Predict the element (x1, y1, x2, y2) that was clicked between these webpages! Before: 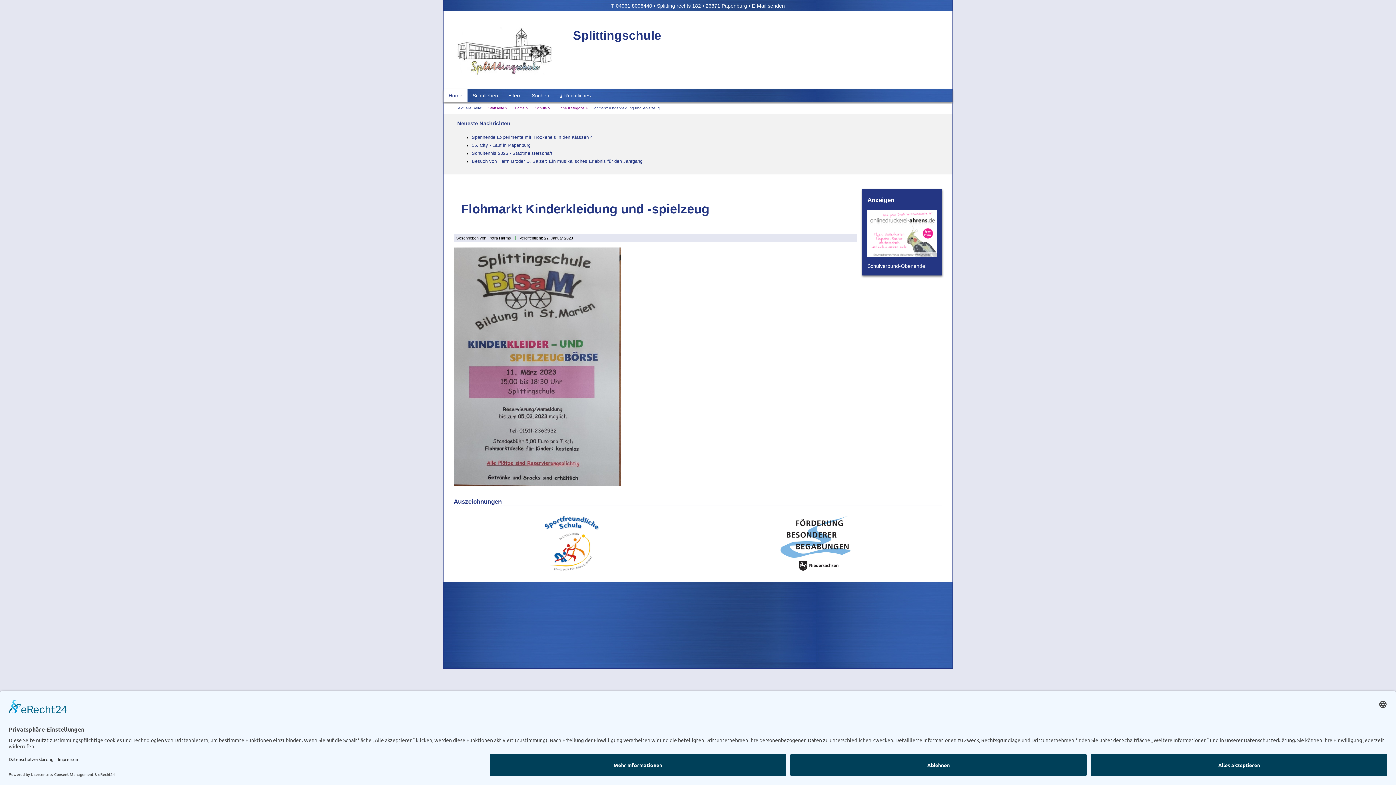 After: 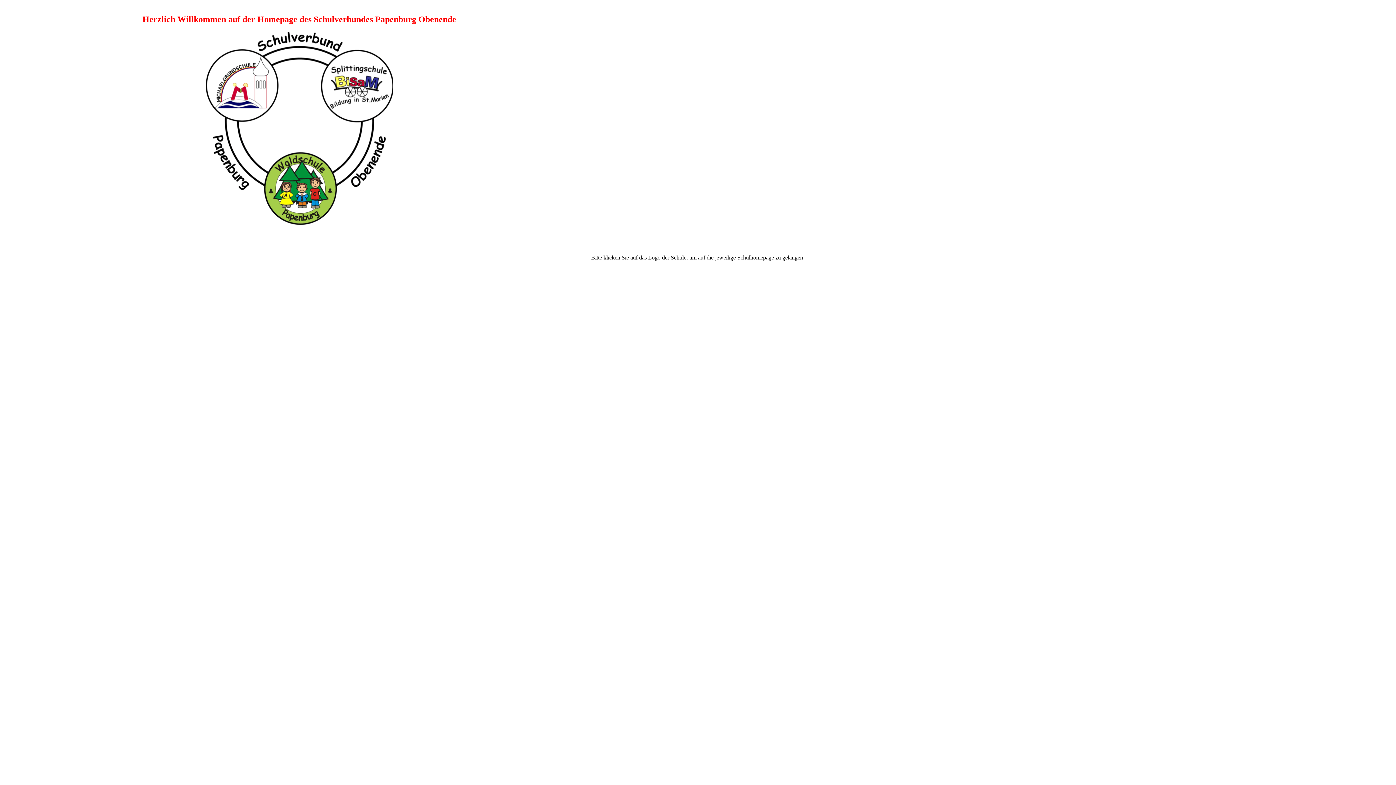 Action: label: Schulverbund-Obenende! bbox: (867, 263, 926, 269)